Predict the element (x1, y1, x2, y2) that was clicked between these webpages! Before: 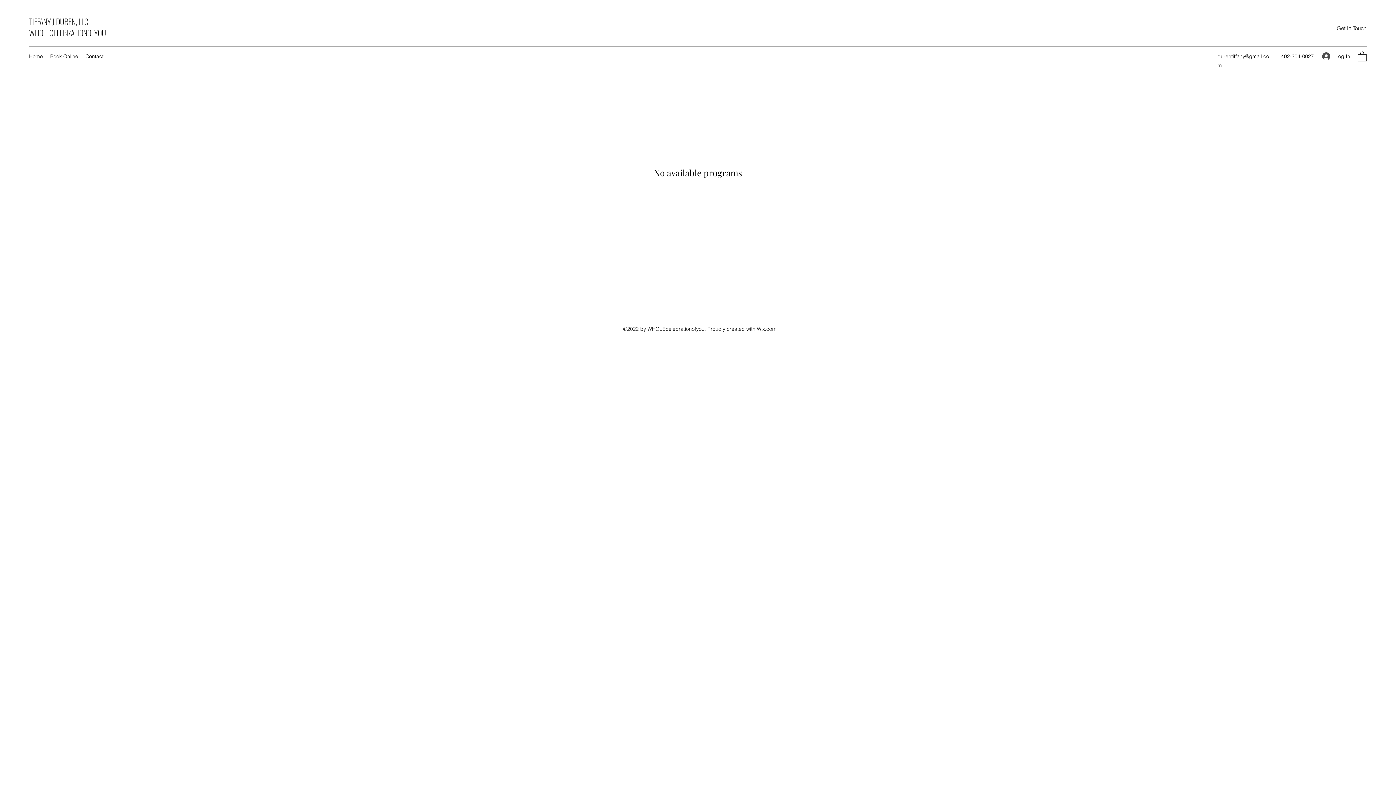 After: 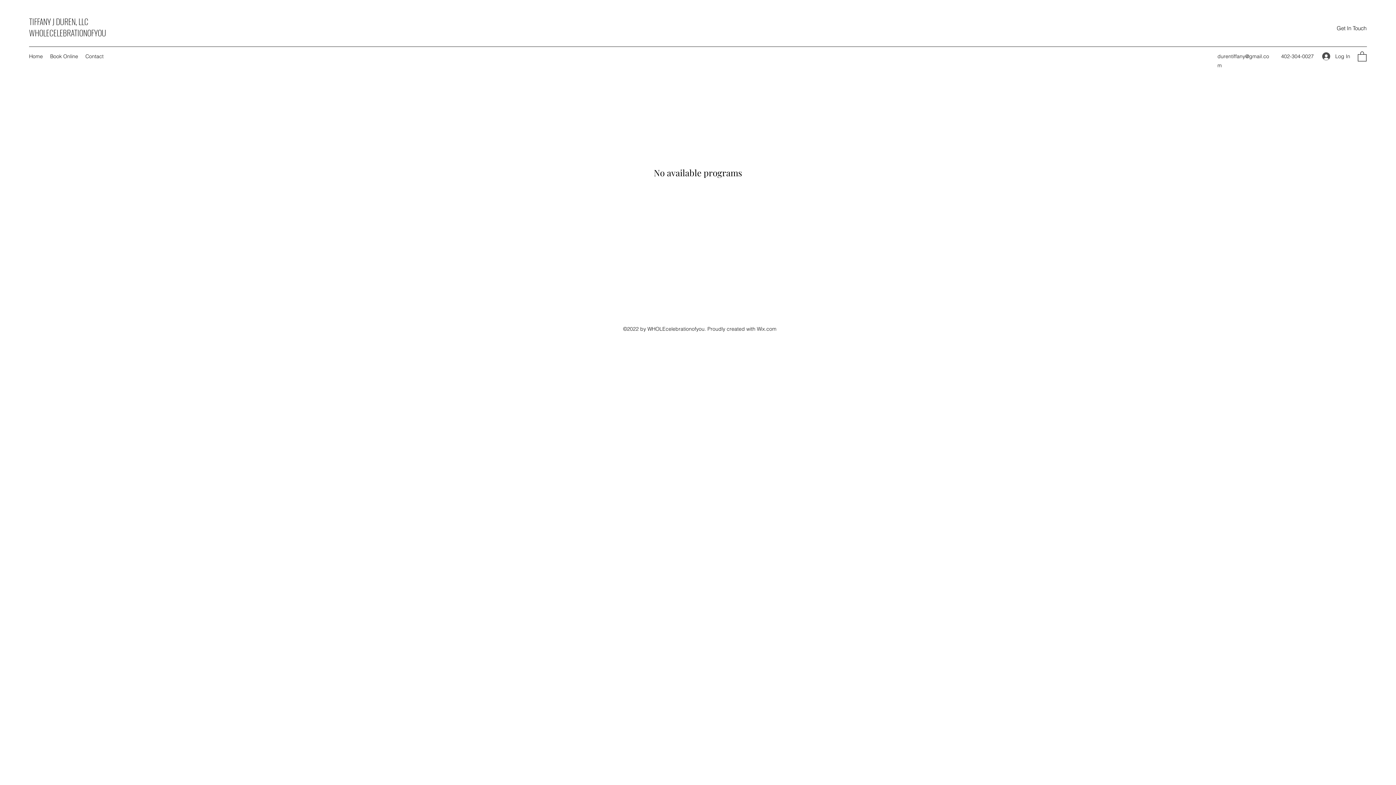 Action: bbox: (1358, 50, 1366, 61)